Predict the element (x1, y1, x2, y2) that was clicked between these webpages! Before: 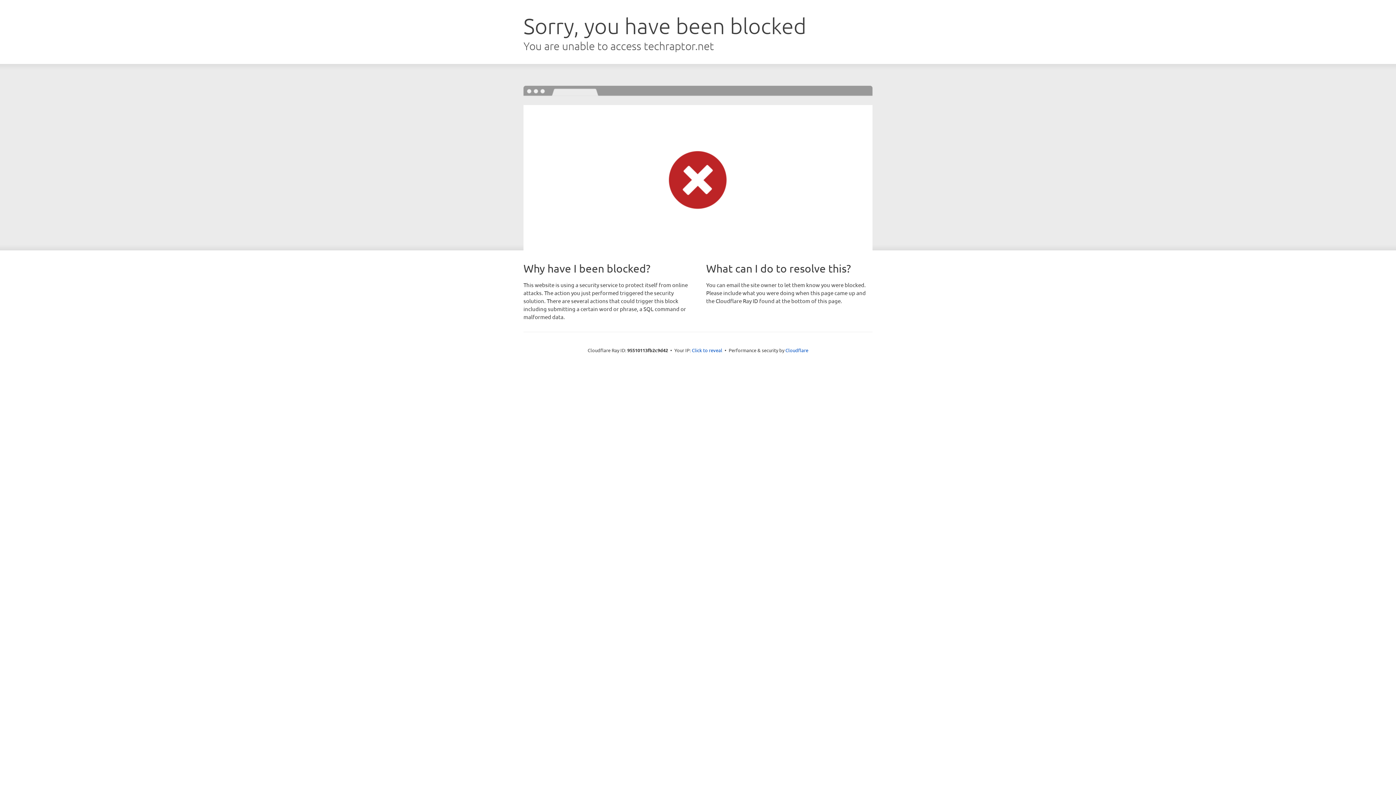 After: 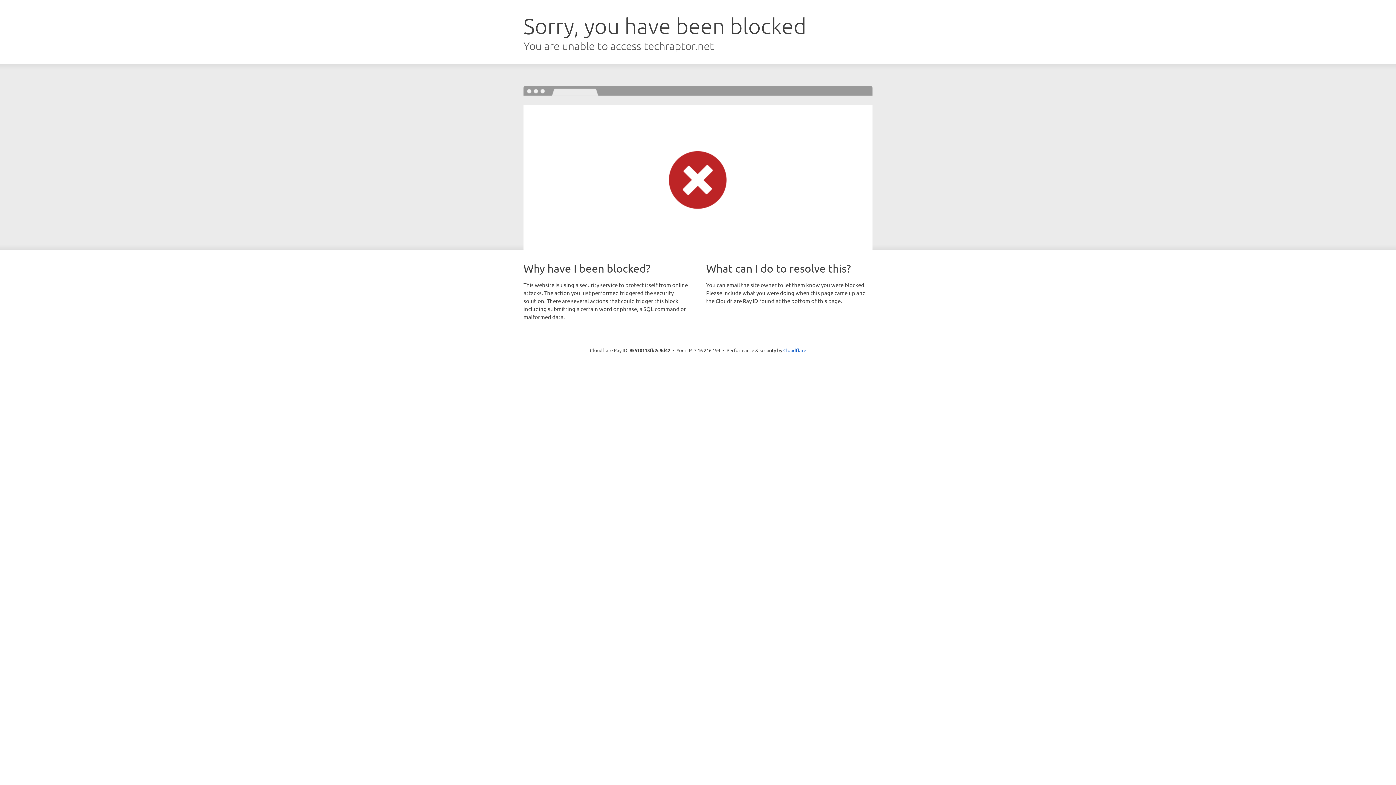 Action: bbox: (692, 346, 722, 353) label: Click to reveal